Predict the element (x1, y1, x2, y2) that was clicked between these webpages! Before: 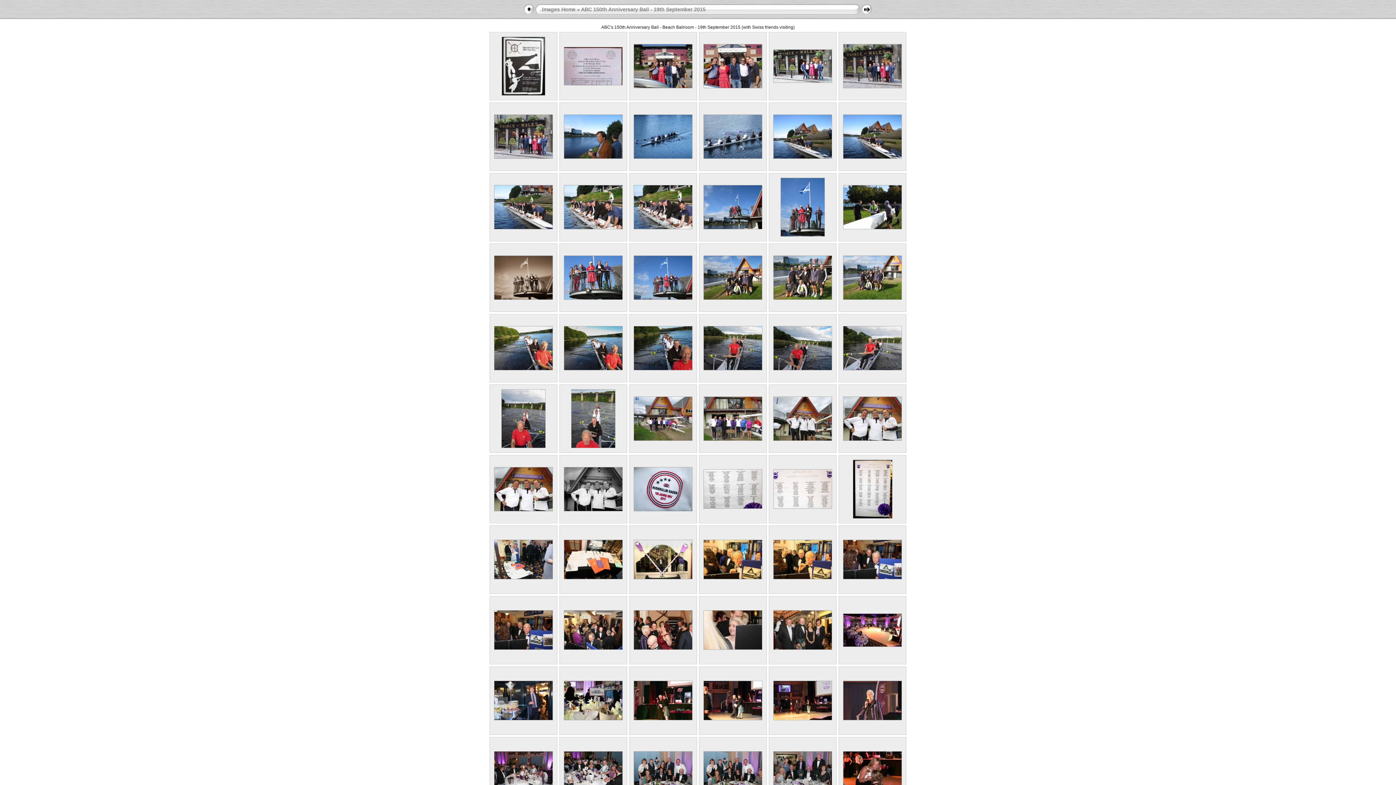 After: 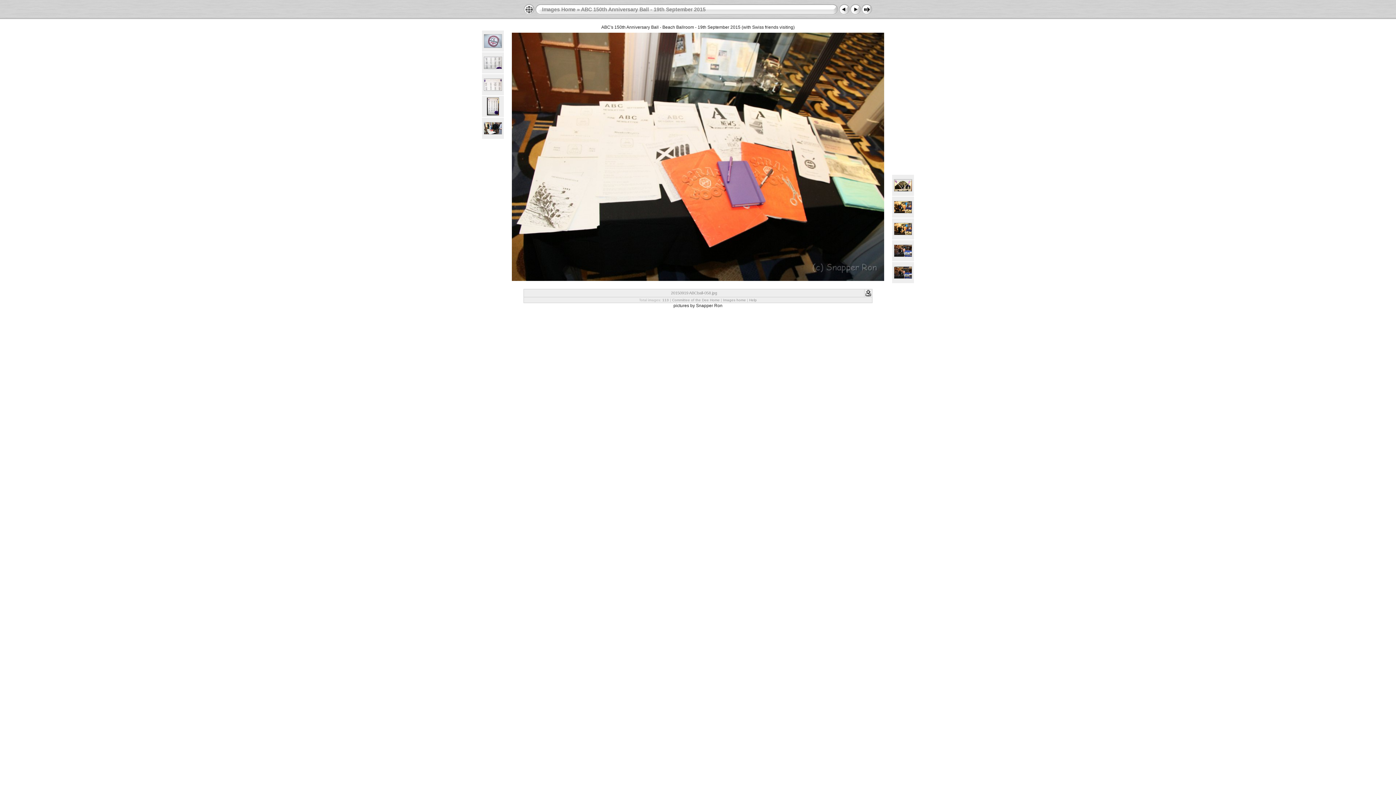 Action: bbox: (564, 575, 622, 580)